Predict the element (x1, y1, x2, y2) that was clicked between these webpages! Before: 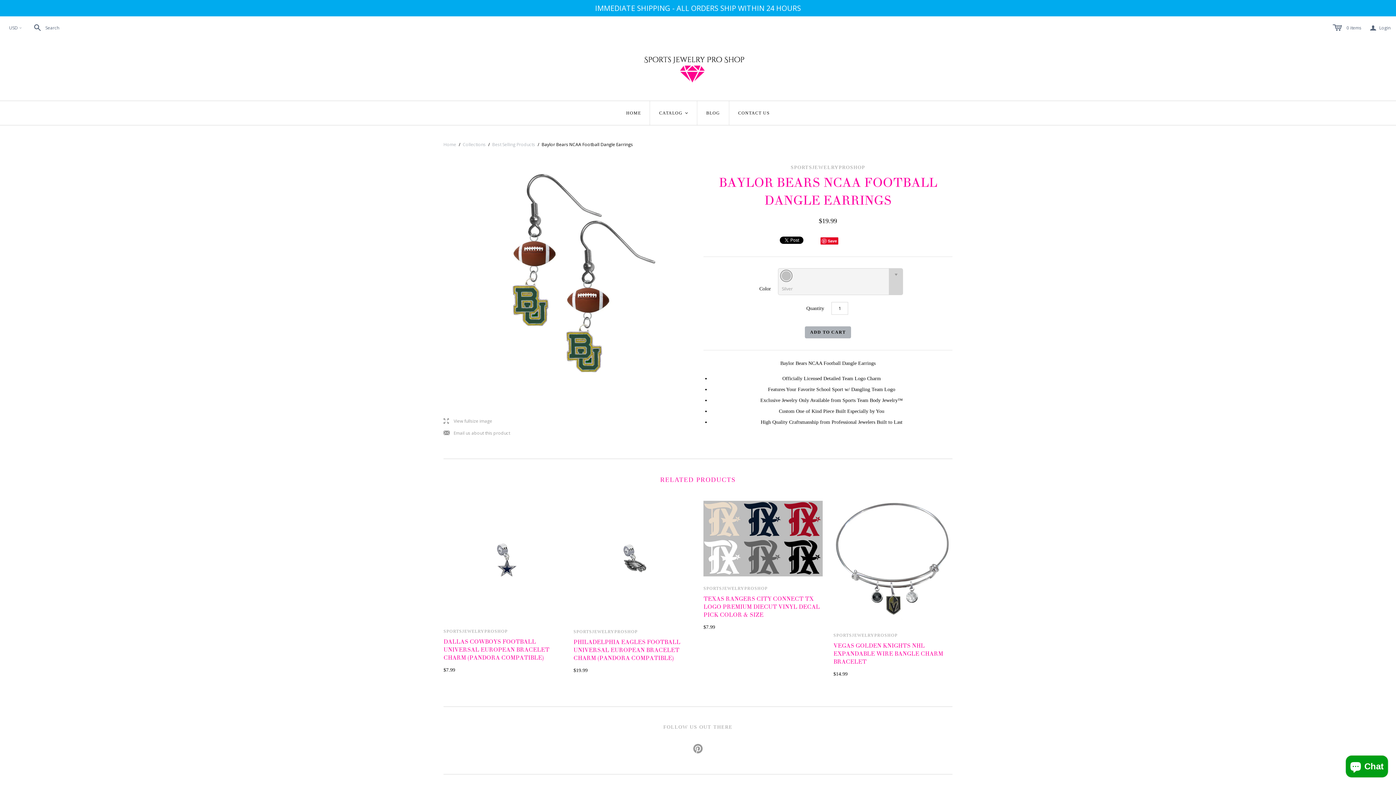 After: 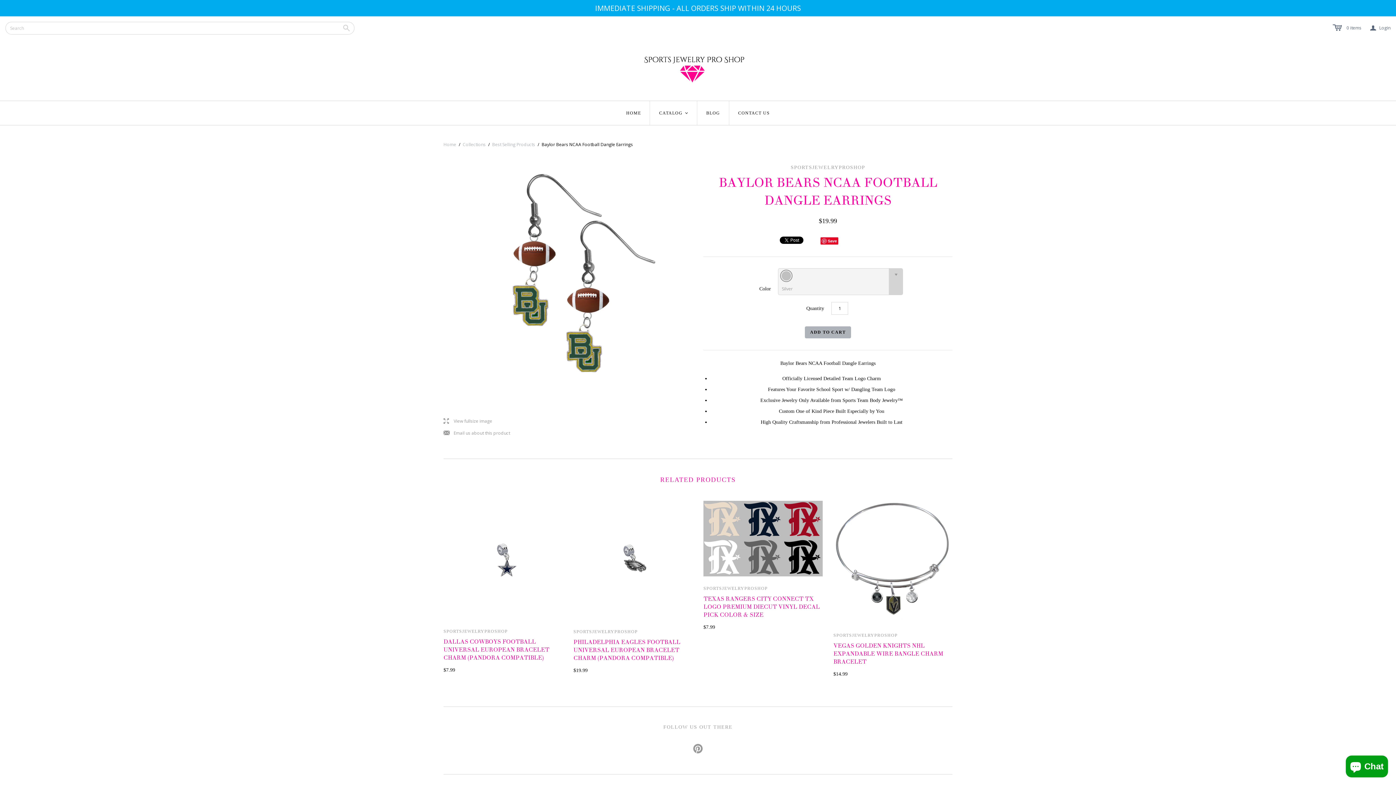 Action: bbox: (30, 24, 59, 30) label:  Search